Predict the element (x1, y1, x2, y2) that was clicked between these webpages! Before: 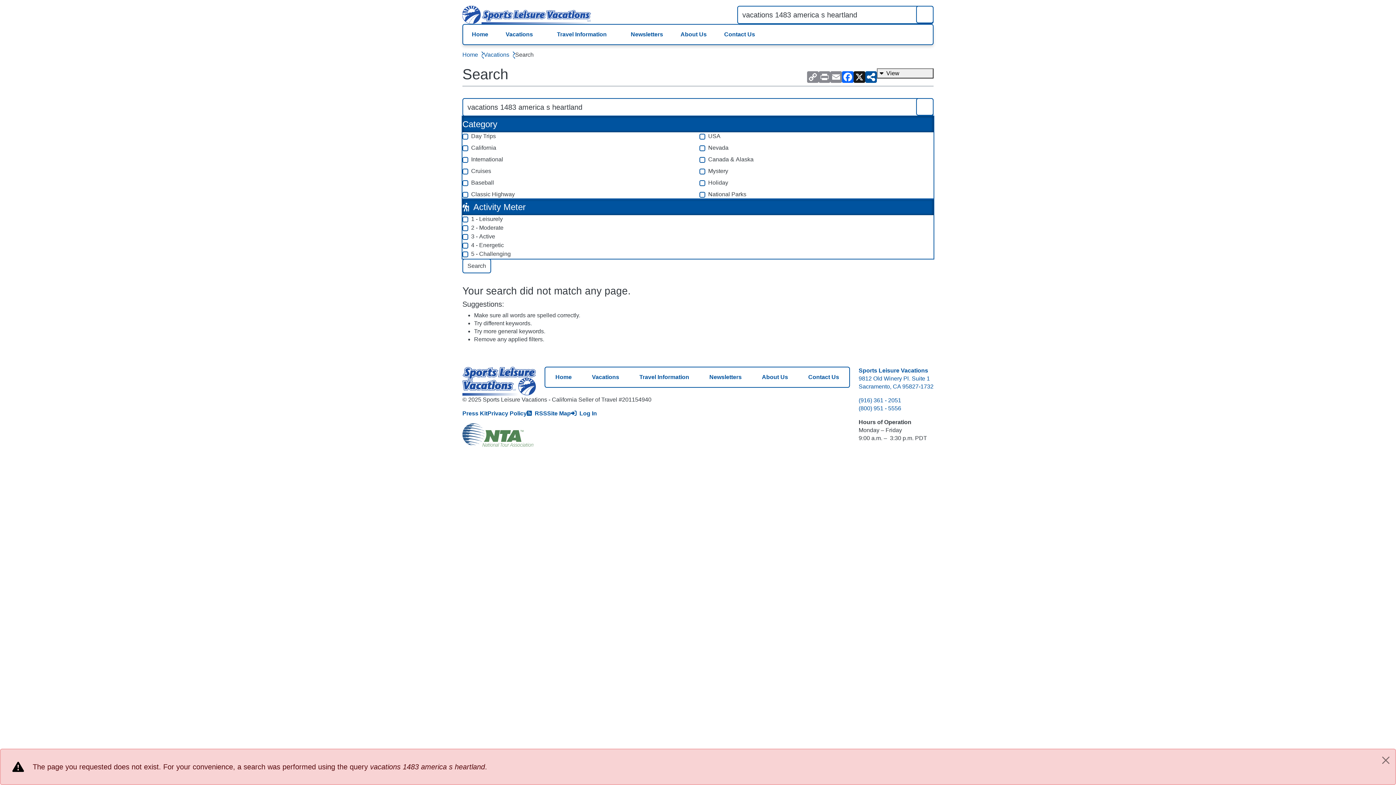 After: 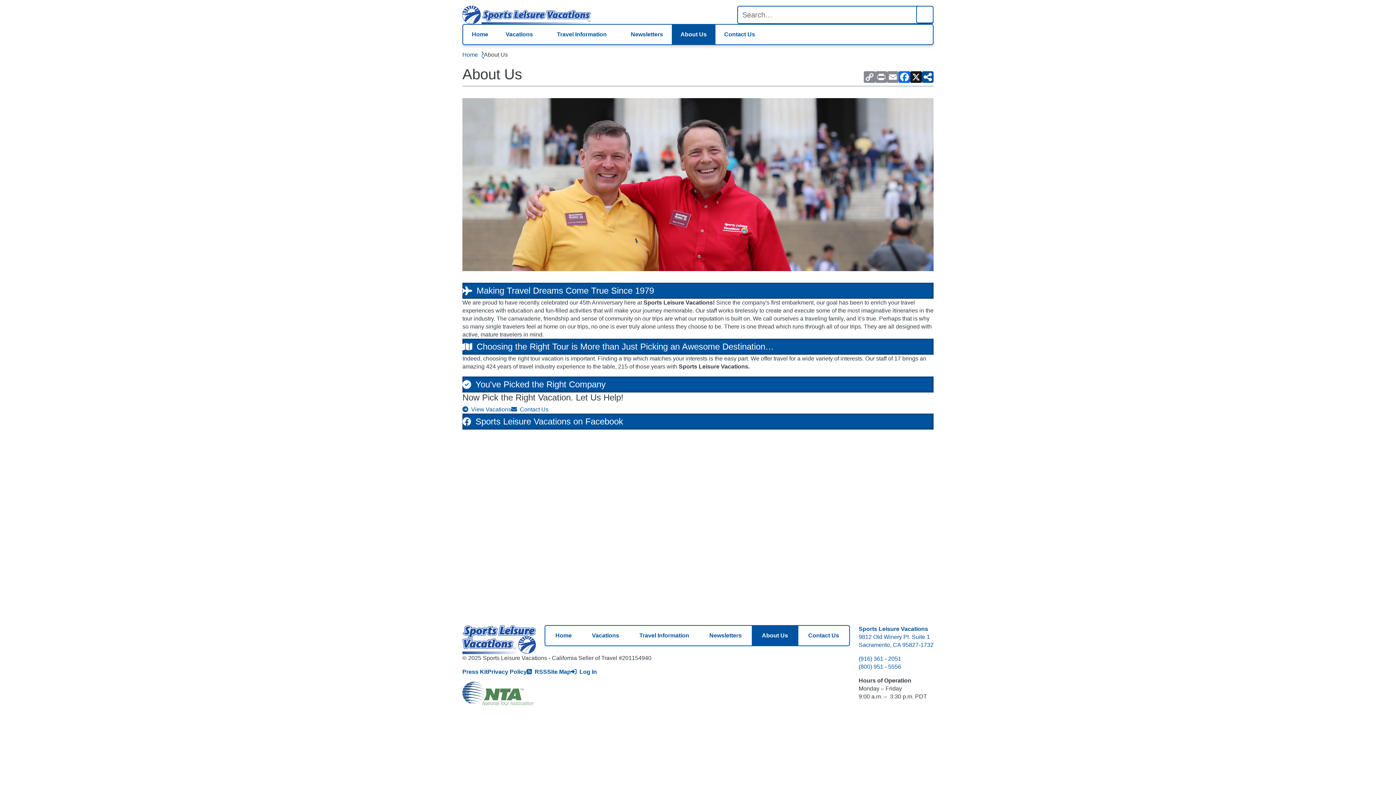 Action: bbox: (672, 24, 715, 44) label: About Us